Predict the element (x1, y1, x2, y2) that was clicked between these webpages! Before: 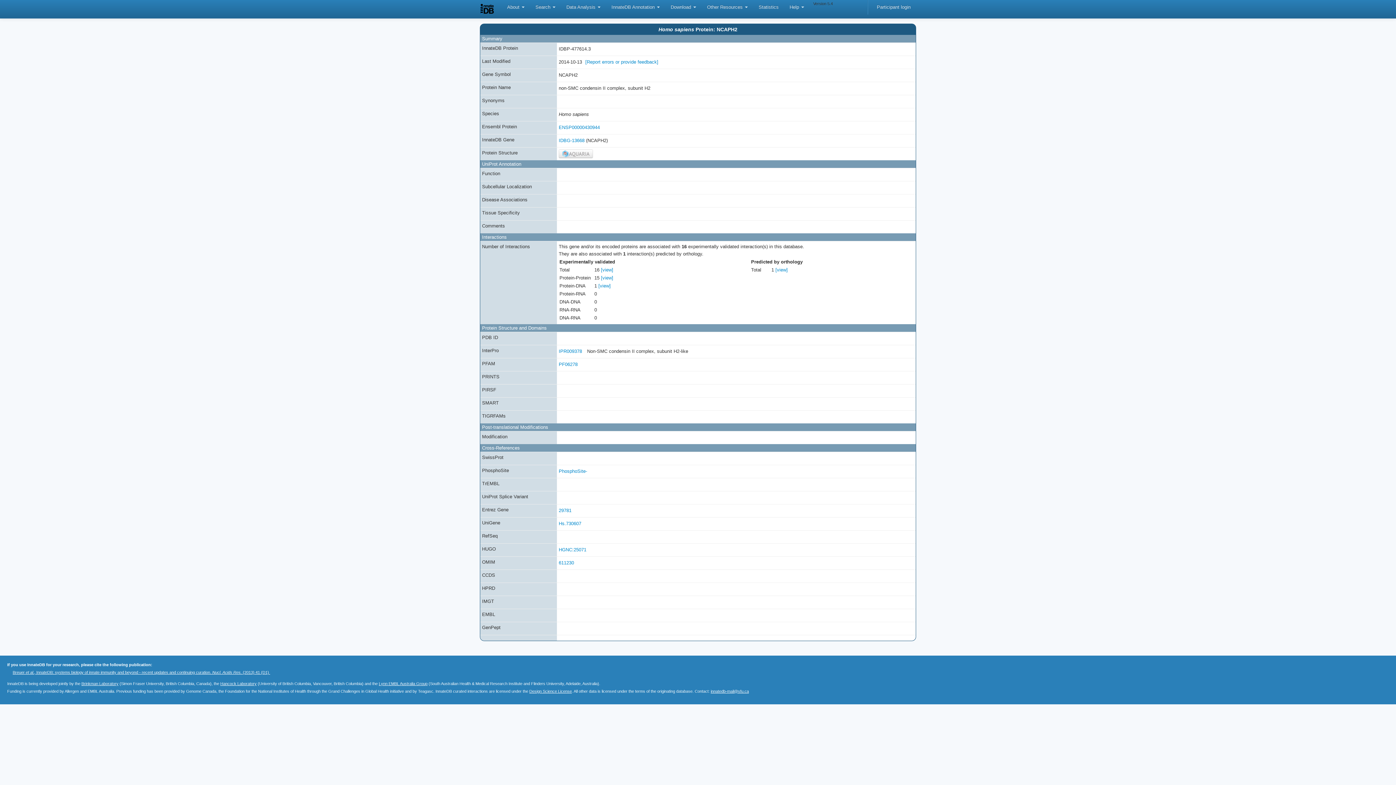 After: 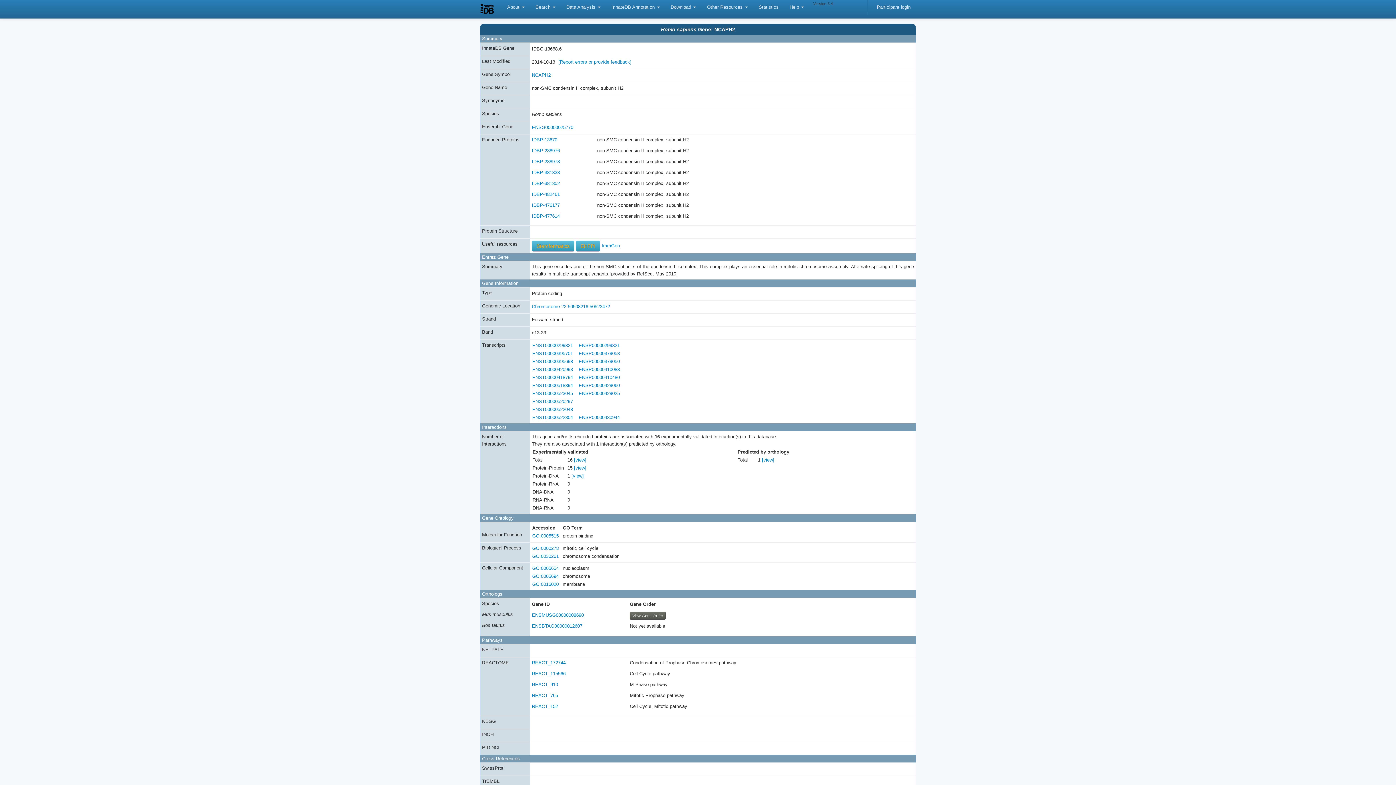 Action: bbox: (558, 137, 584, 143) label: IDBG-13668